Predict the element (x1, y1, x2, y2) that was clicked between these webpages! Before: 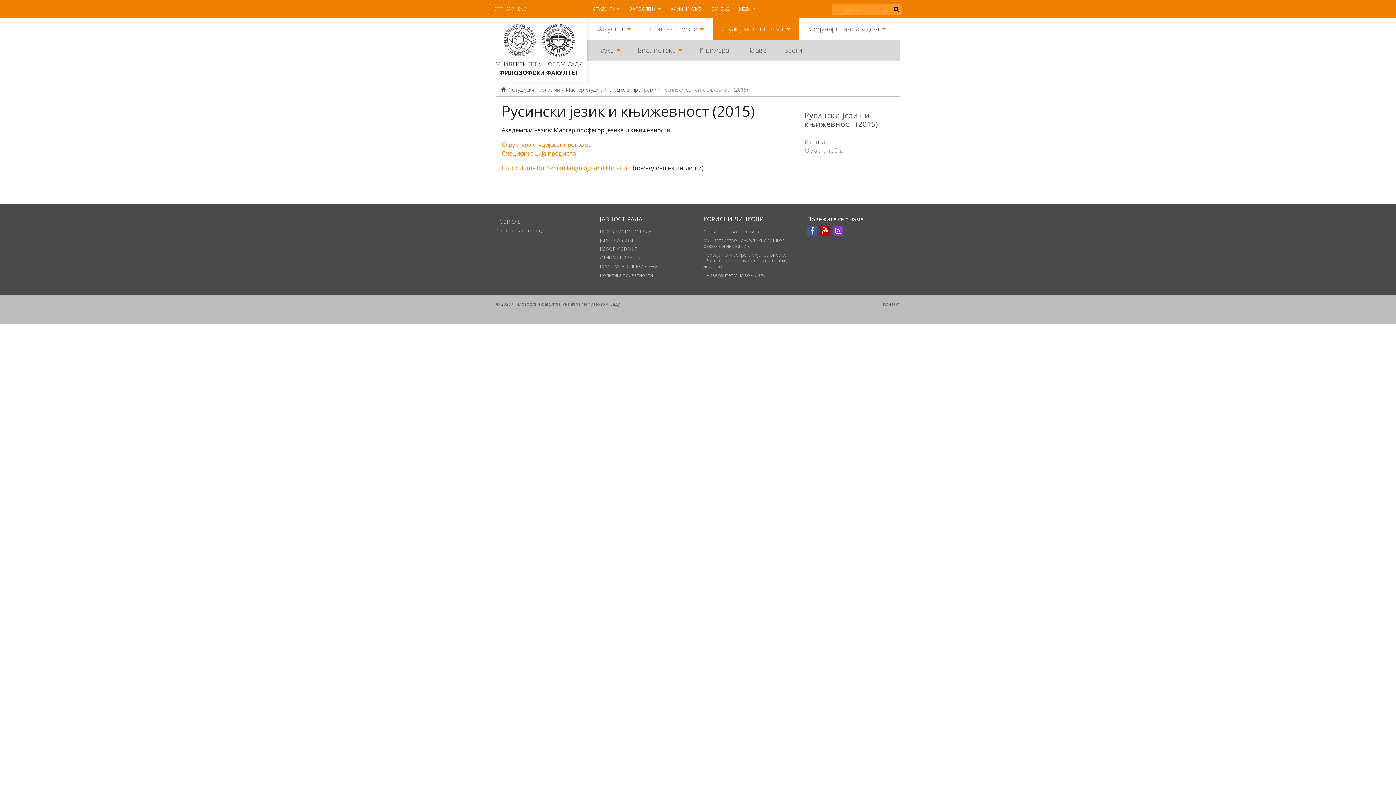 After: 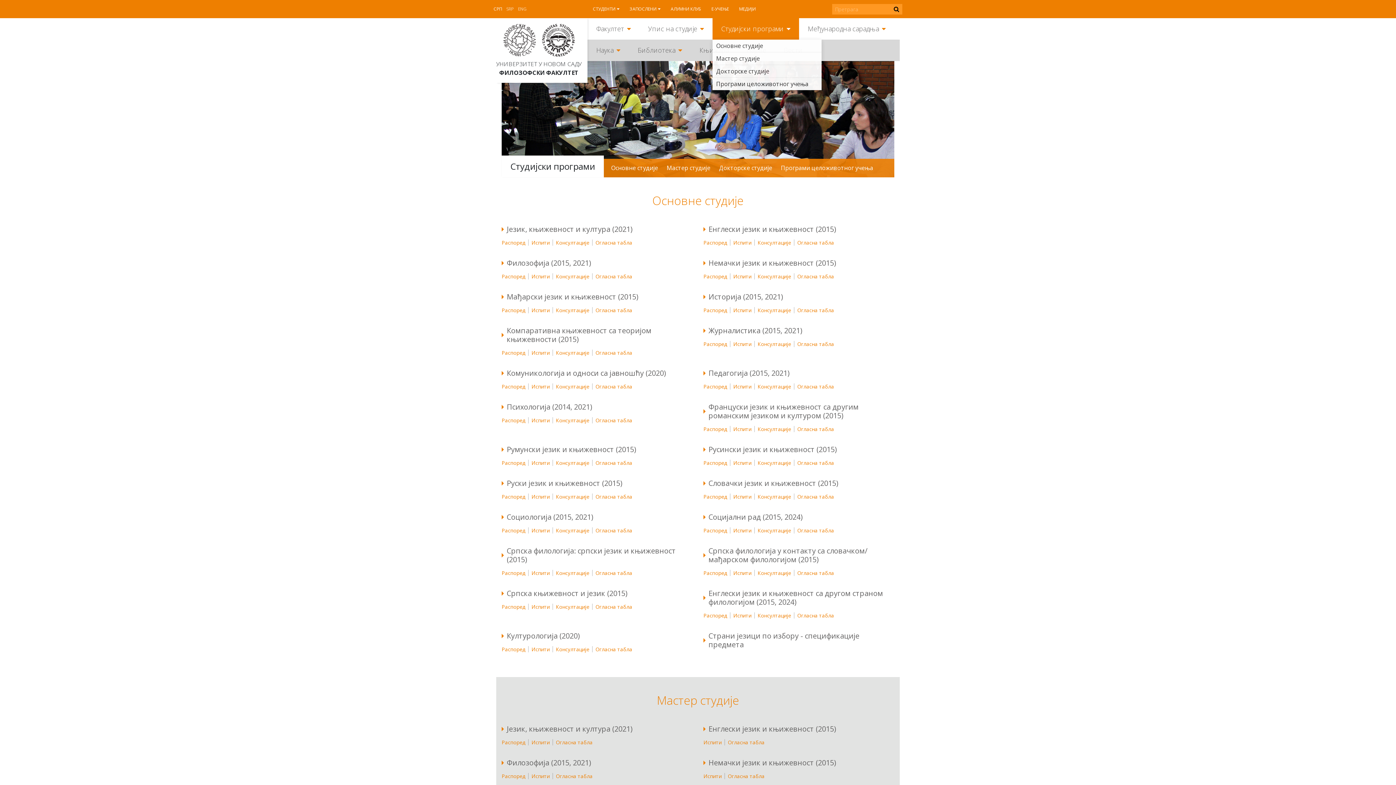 Action: bbox: (712, 18, 799, 39) label: Студијски програми